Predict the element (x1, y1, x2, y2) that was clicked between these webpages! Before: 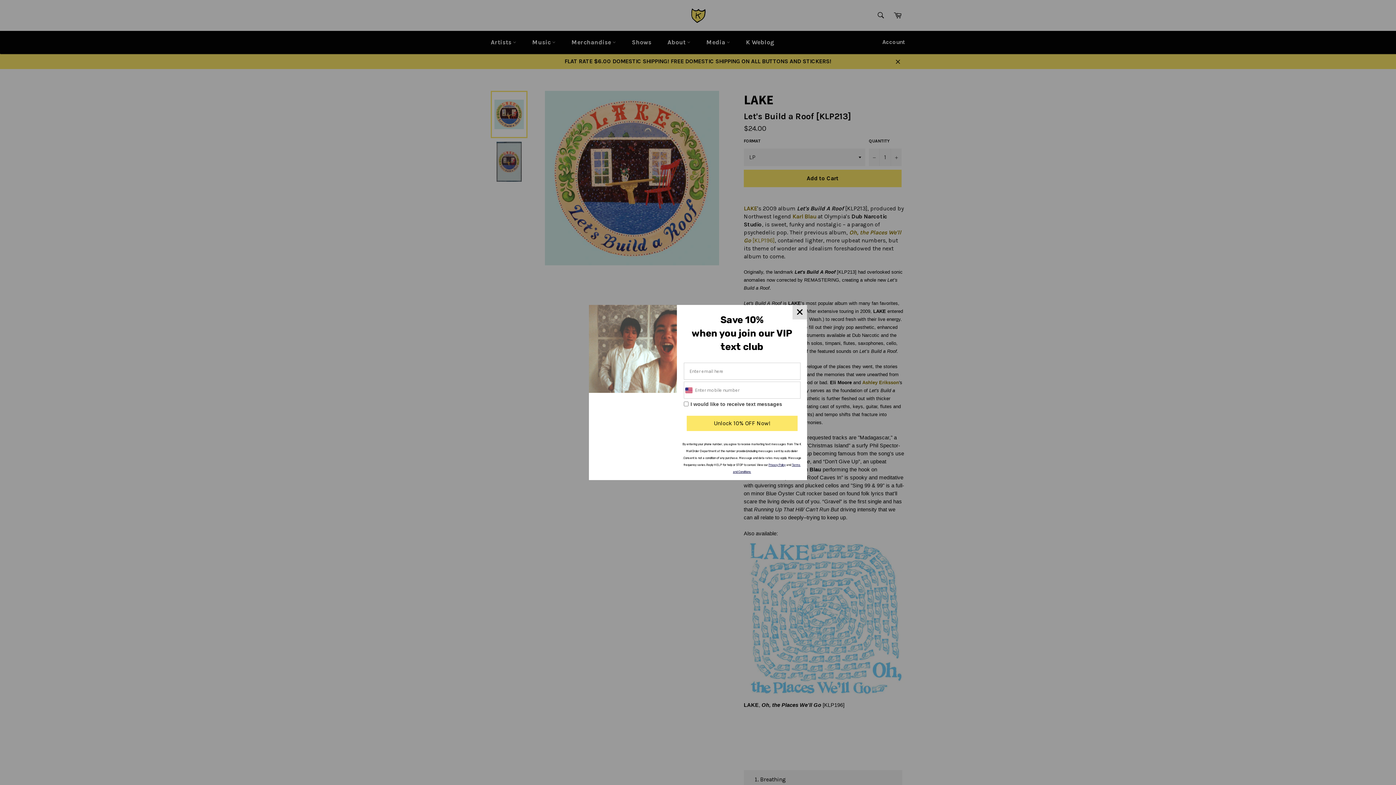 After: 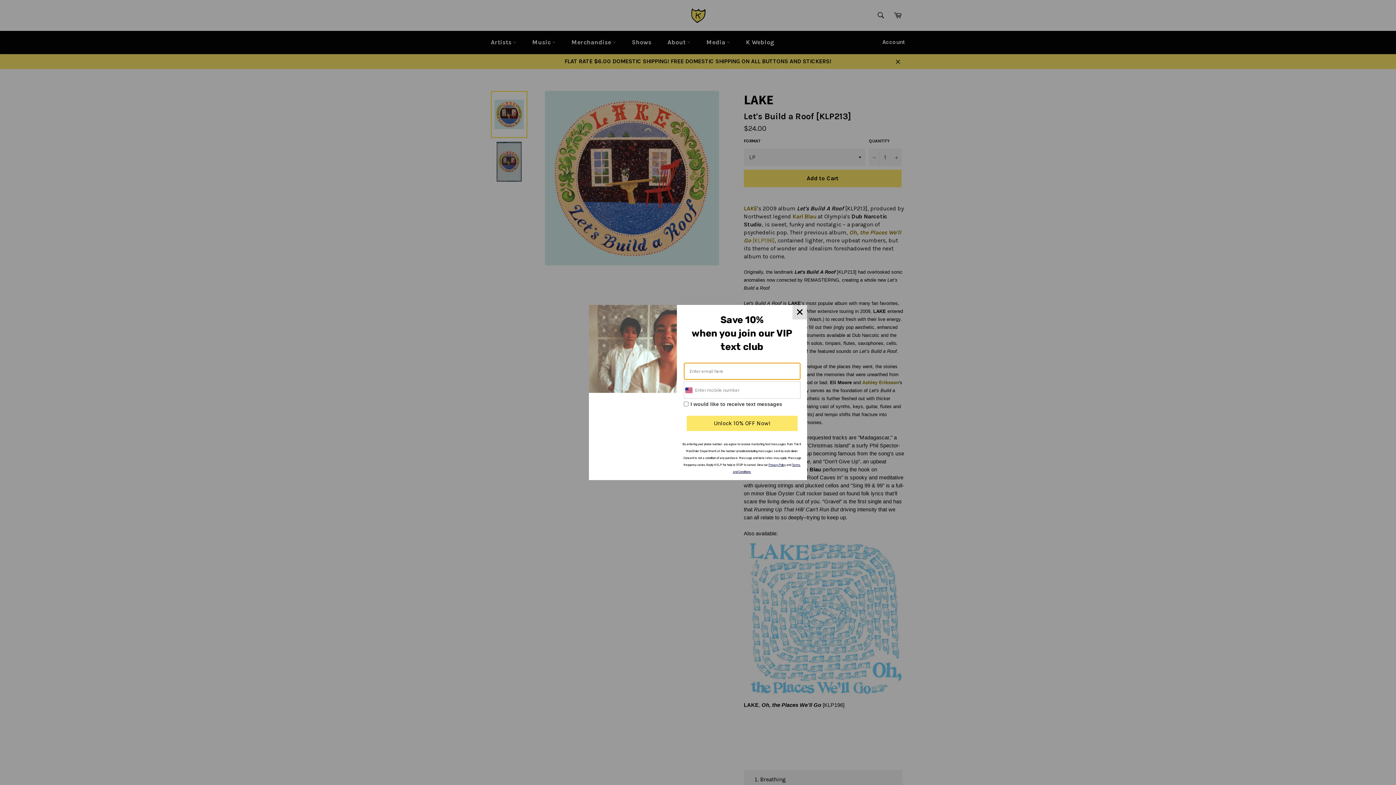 Action: label: Unlock 10% OFF Now! bbox: (686, 416, 797, 431)